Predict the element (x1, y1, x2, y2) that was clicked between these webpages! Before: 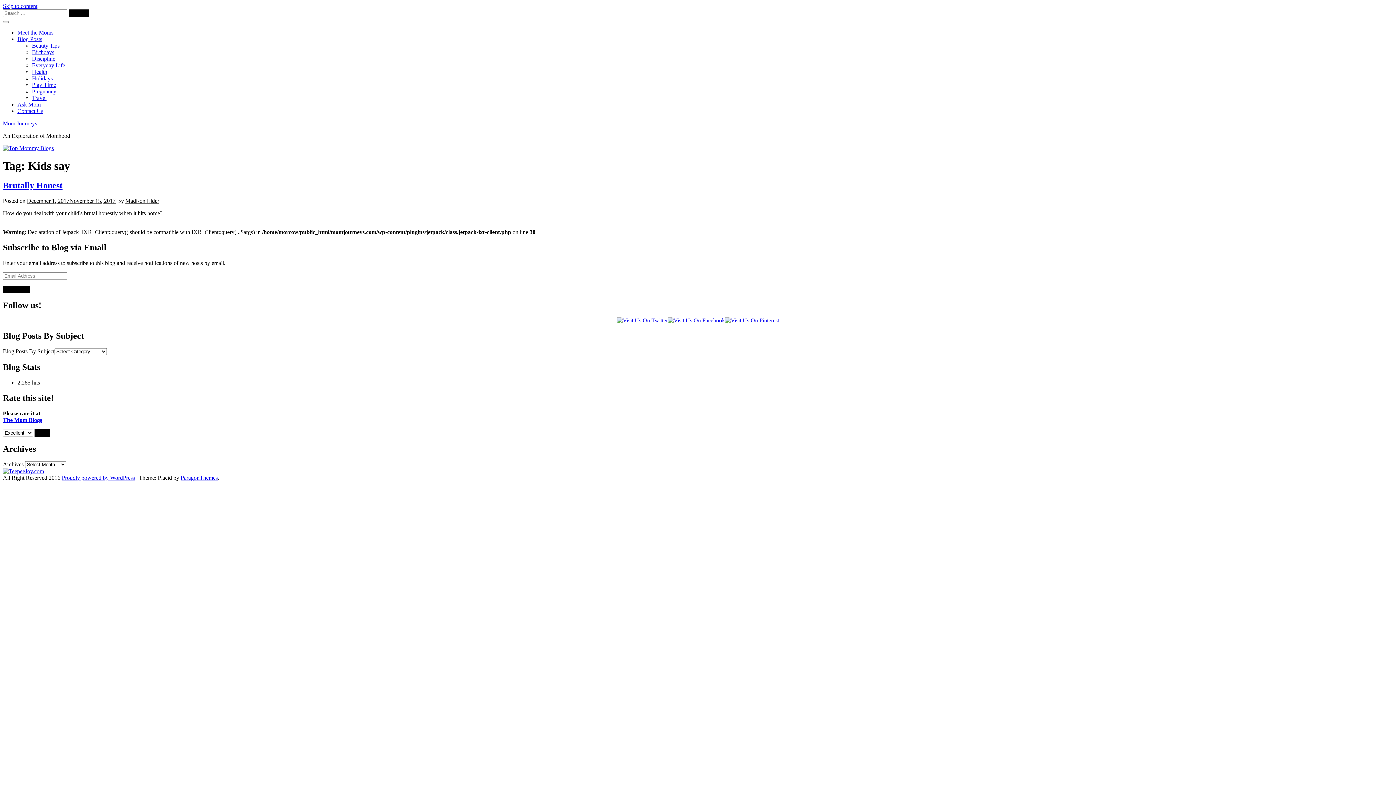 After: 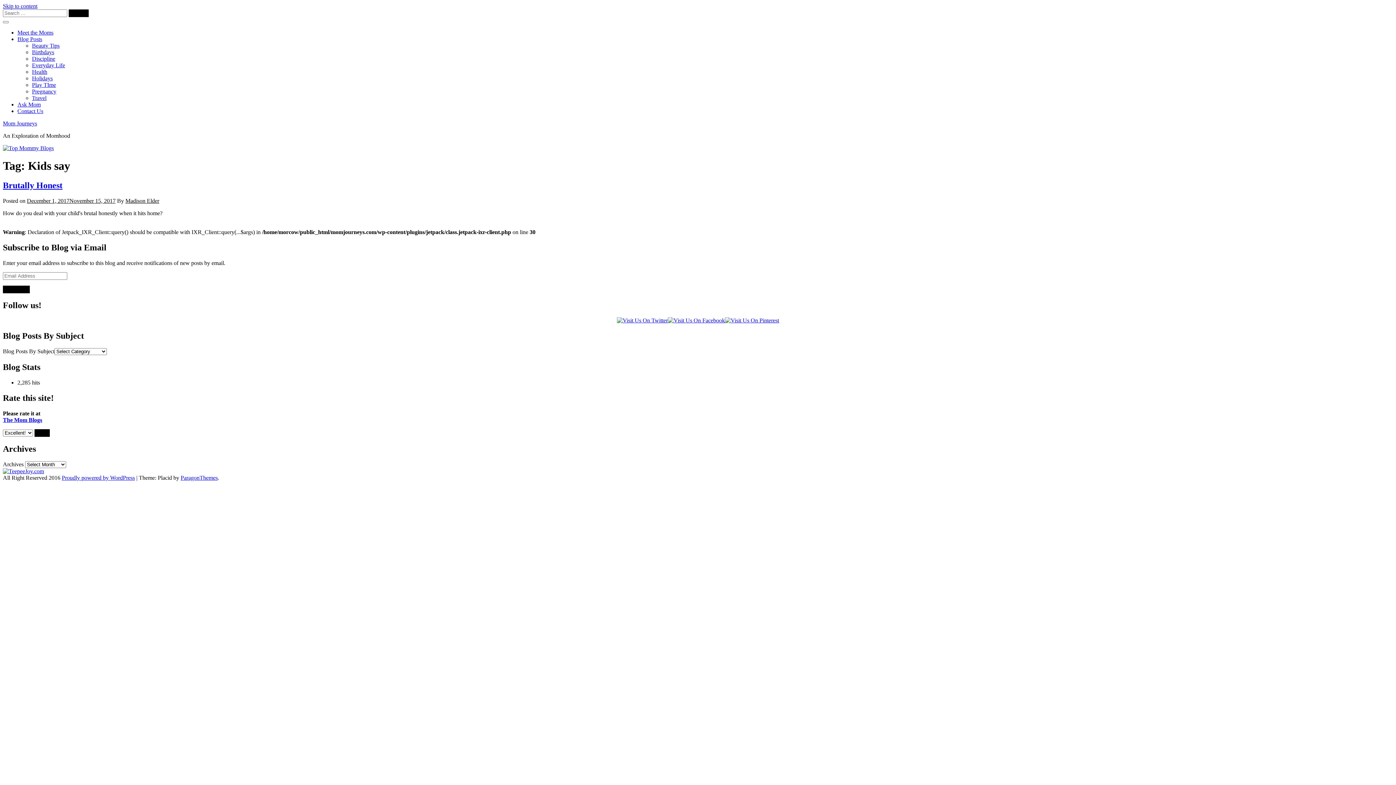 Action: bbox: (668, 317, 725, 323)